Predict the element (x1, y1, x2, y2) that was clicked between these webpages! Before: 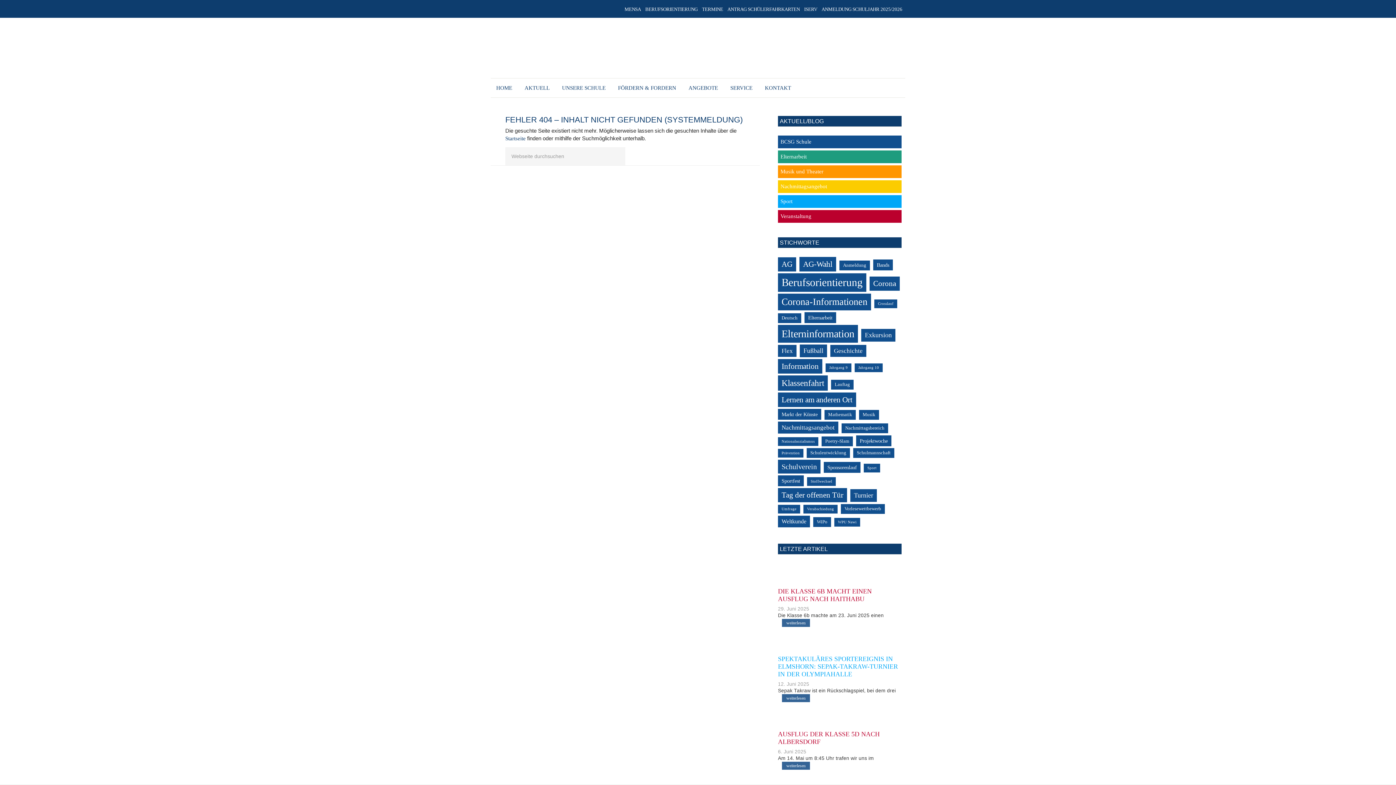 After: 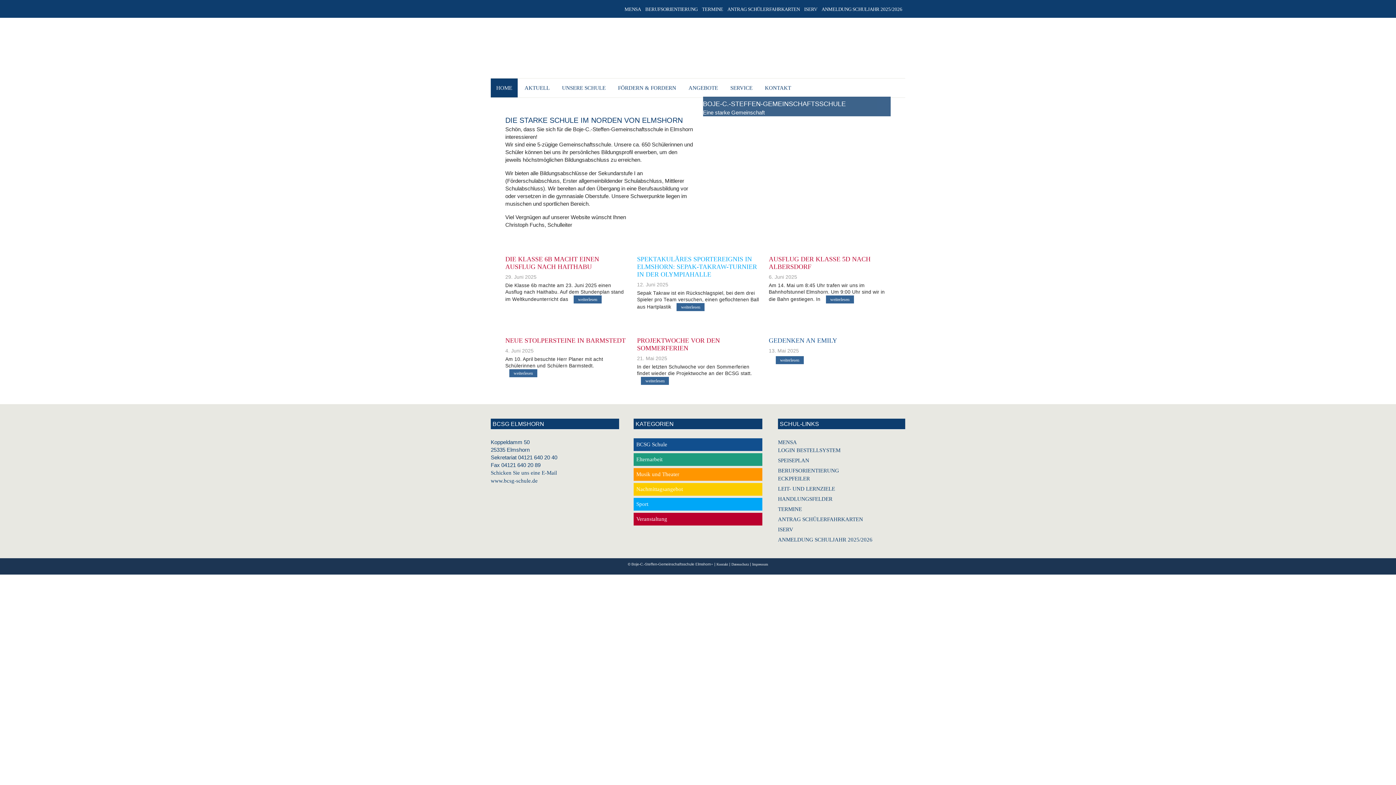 Action: bbox: (490, 78, 517, 97) label: HOME